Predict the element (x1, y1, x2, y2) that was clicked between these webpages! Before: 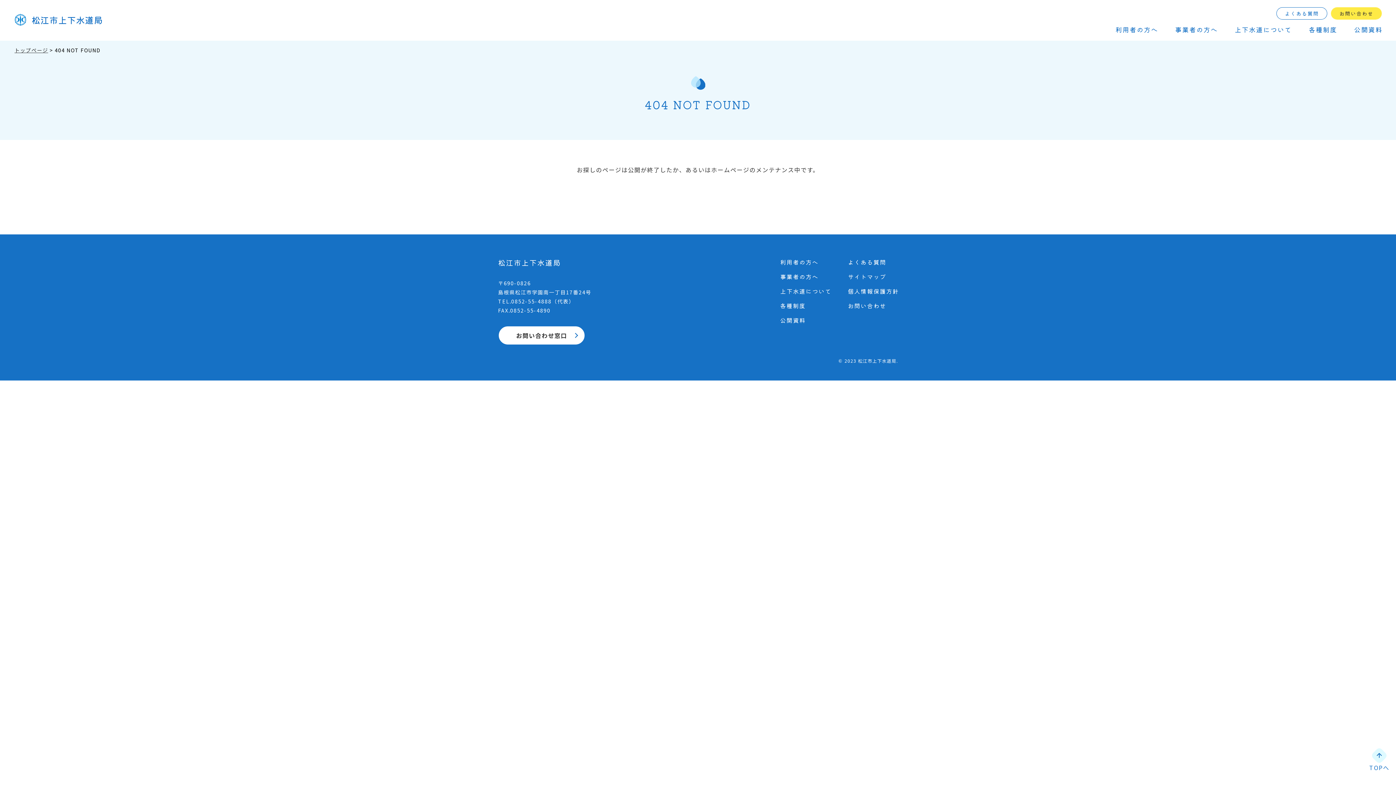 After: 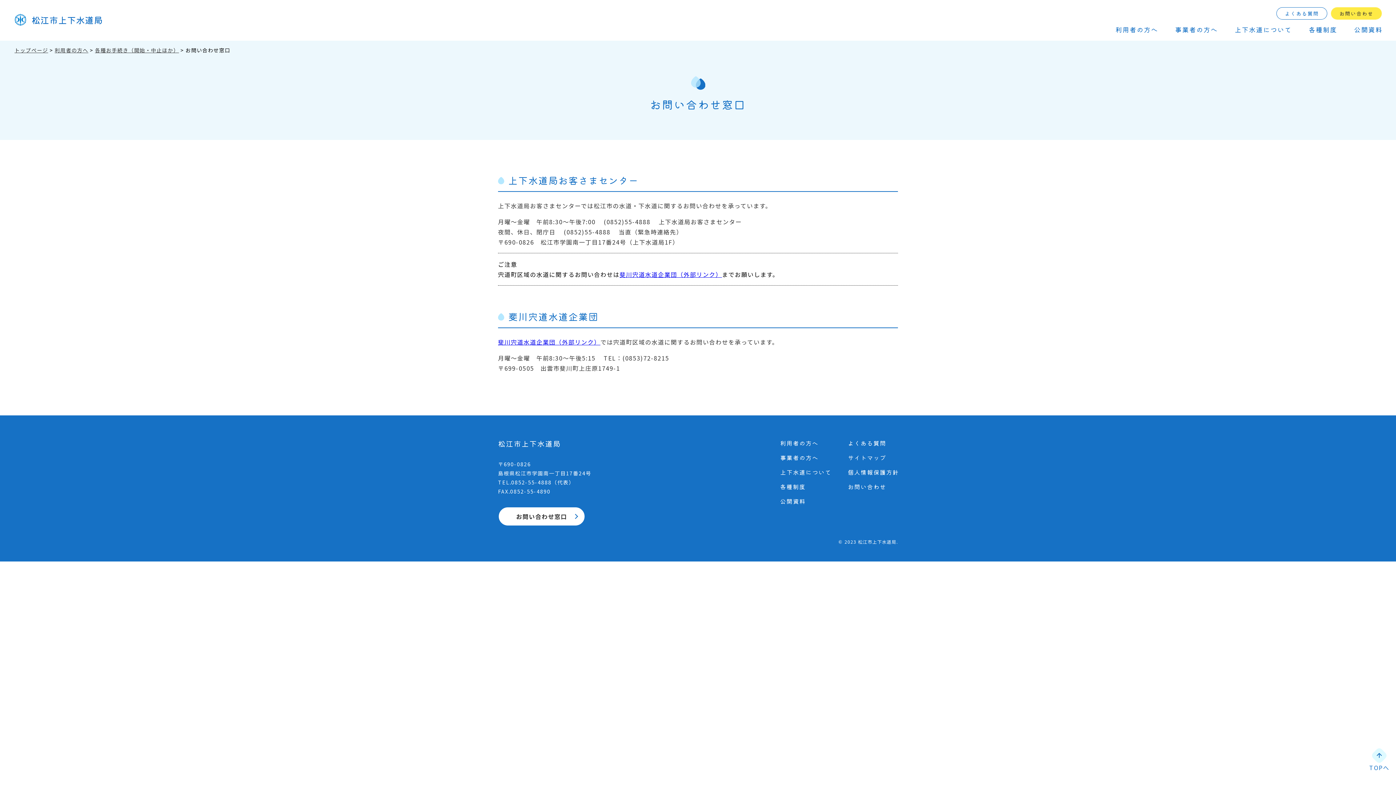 Action: label: お問い合わせ窓口 bbox: (498, 325, 585, 345)